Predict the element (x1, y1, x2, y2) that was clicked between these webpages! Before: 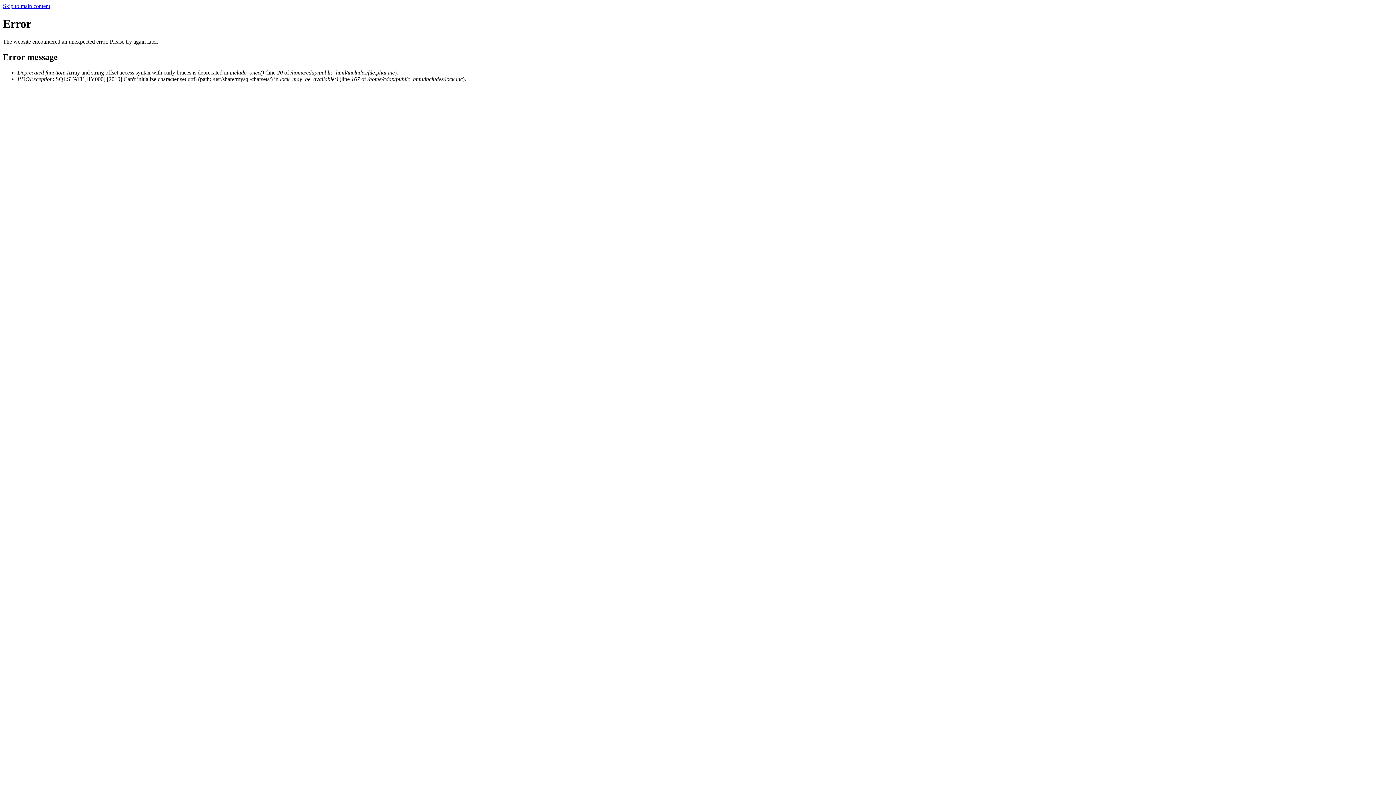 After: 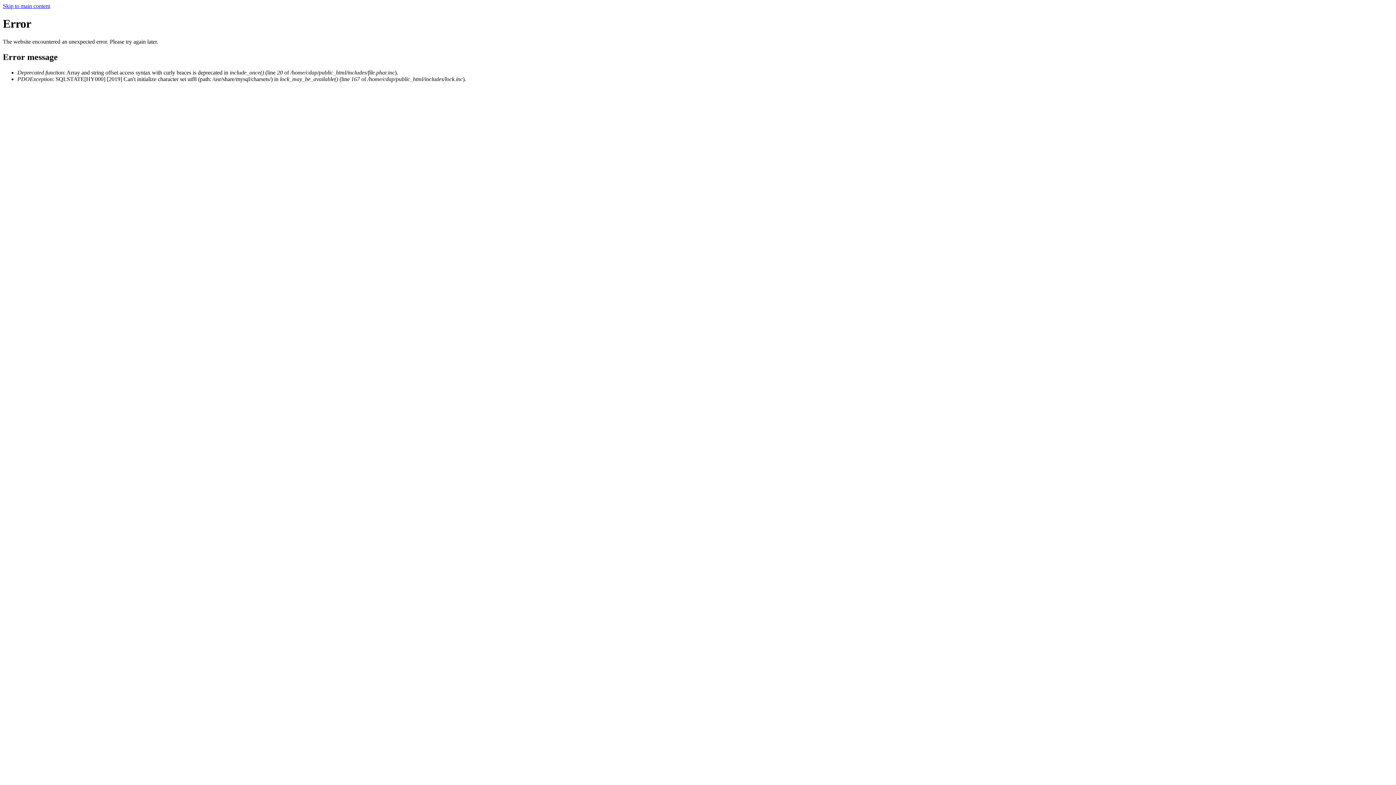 Action: label: Skip to main content bbox: (2, 2, 50, 9)